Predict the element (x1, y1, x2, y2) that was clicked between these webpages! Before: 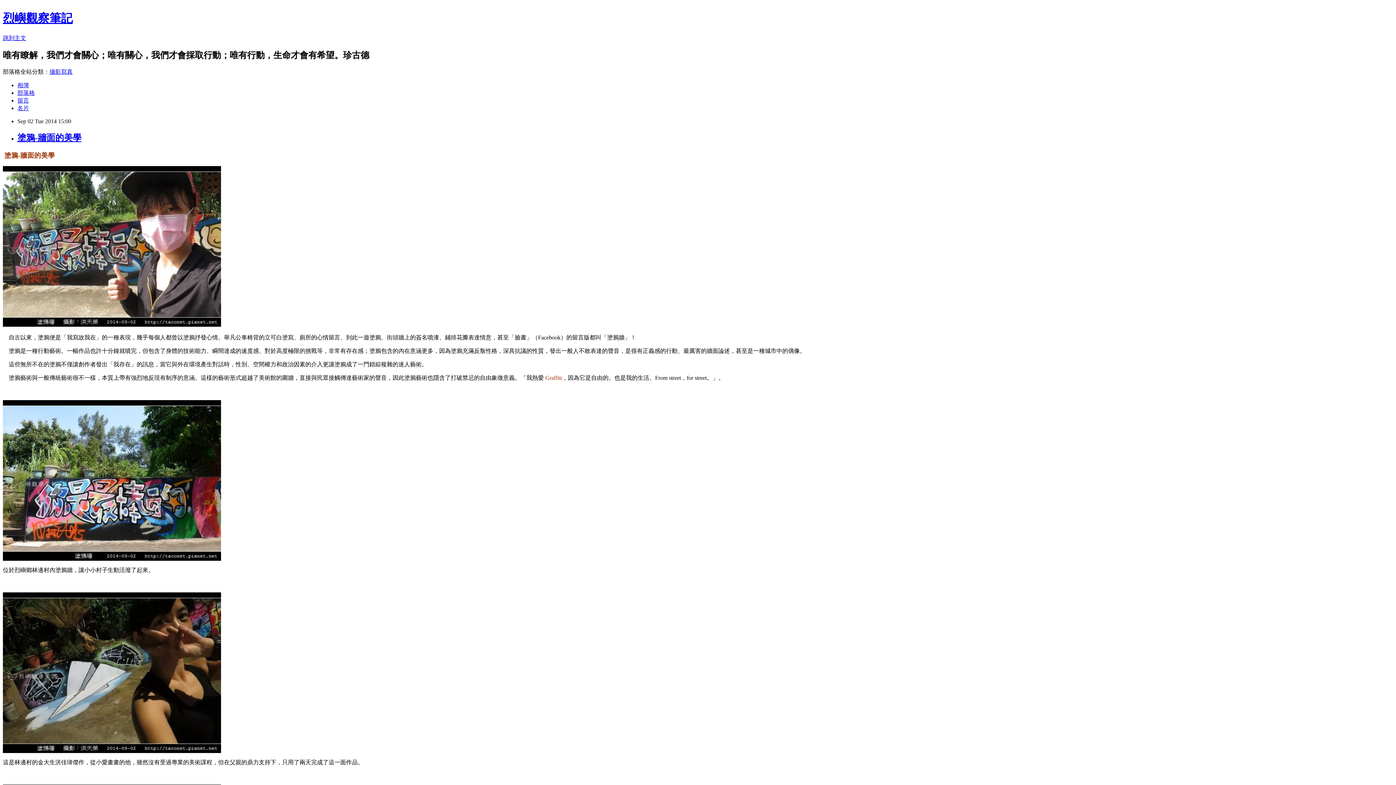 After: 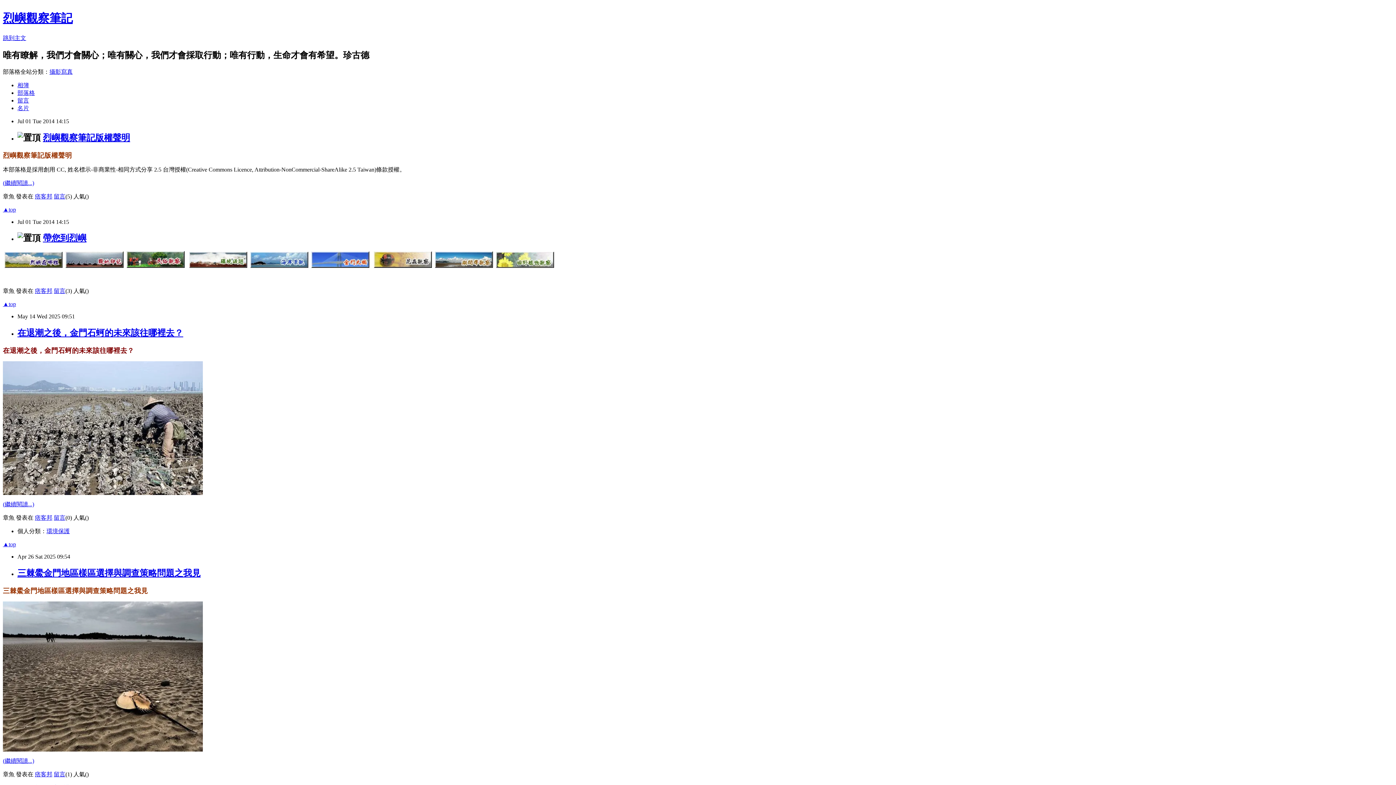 Action: label: 烈嶼觀察筆記 bbox: (2, 11, 72, 24)